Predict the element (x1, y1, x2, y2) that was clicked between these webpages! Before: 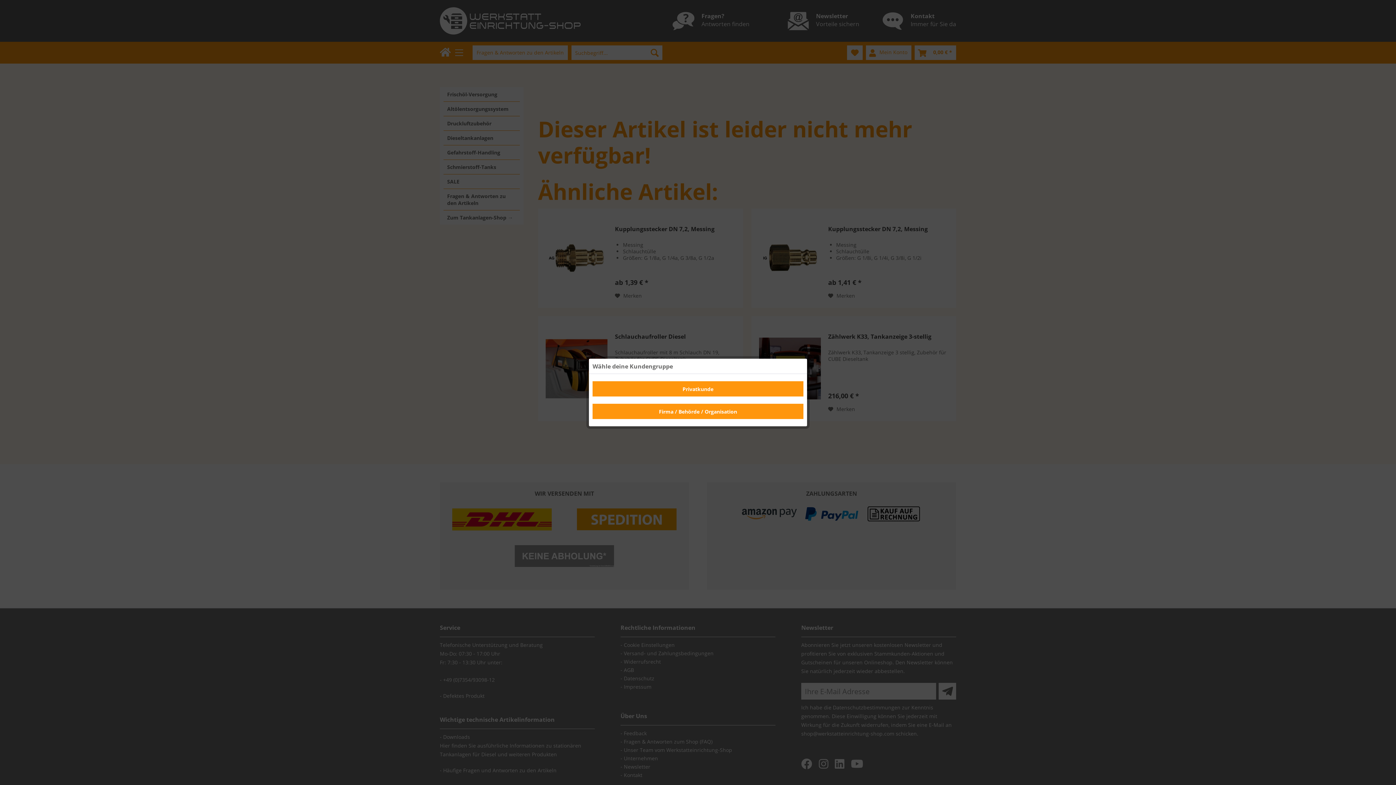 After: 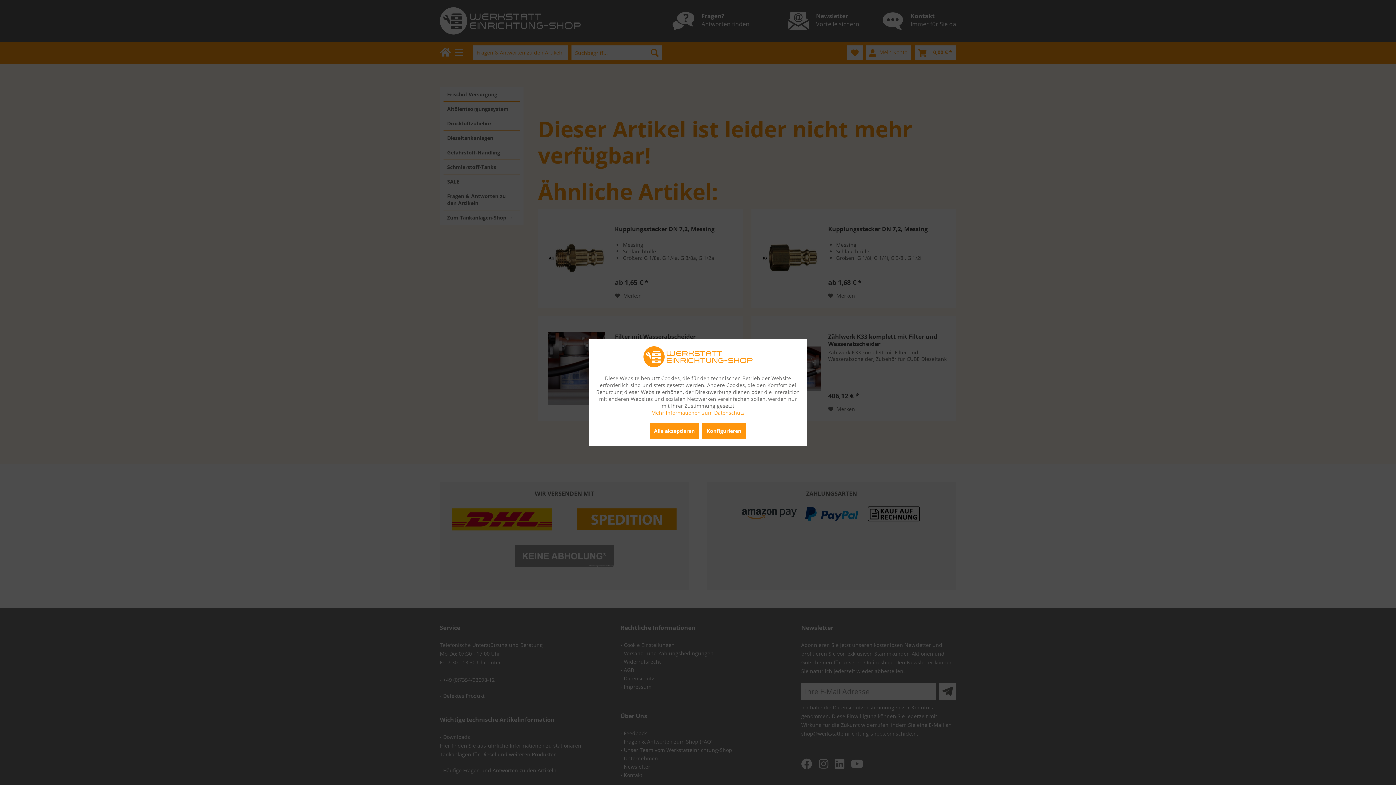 Action: bbox: (592, 381, 803, 396) label: Privatkunde